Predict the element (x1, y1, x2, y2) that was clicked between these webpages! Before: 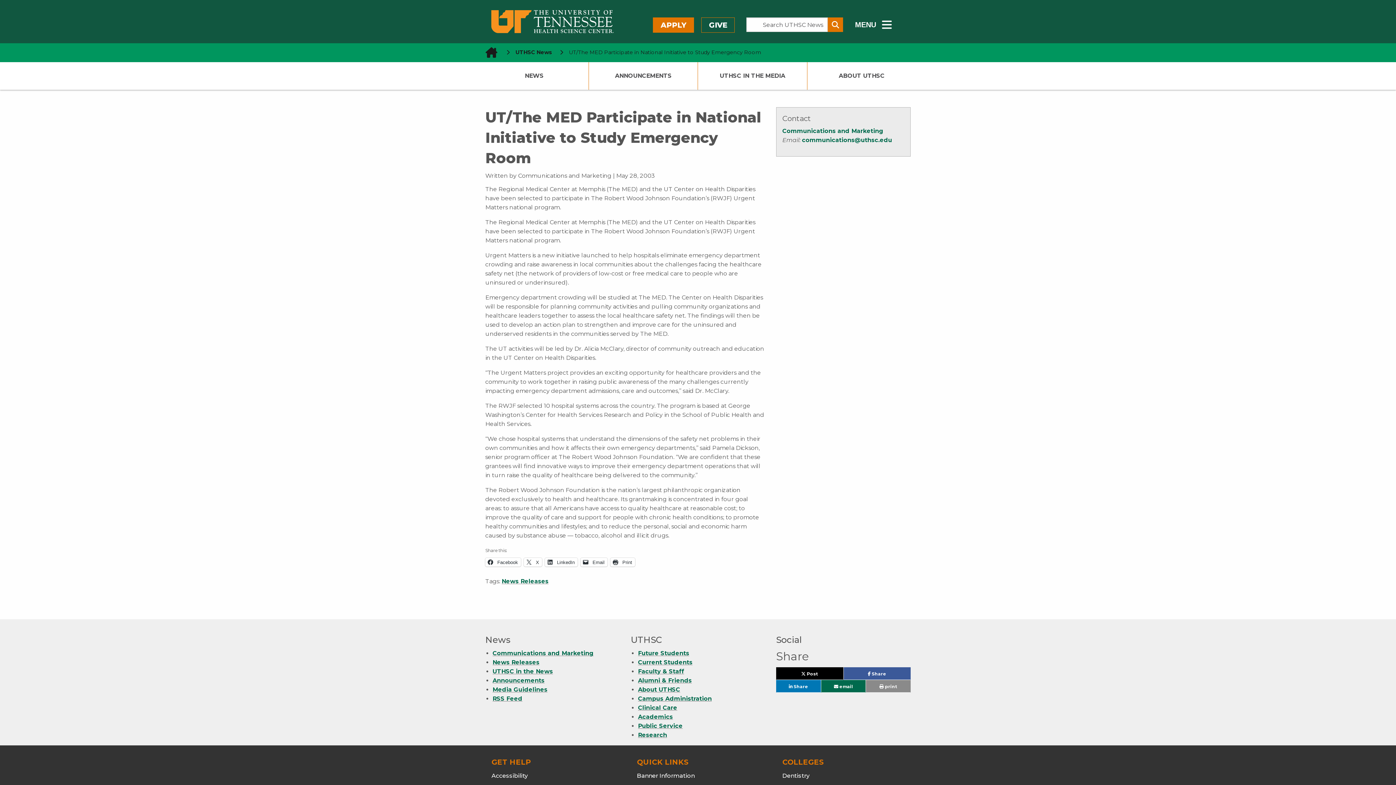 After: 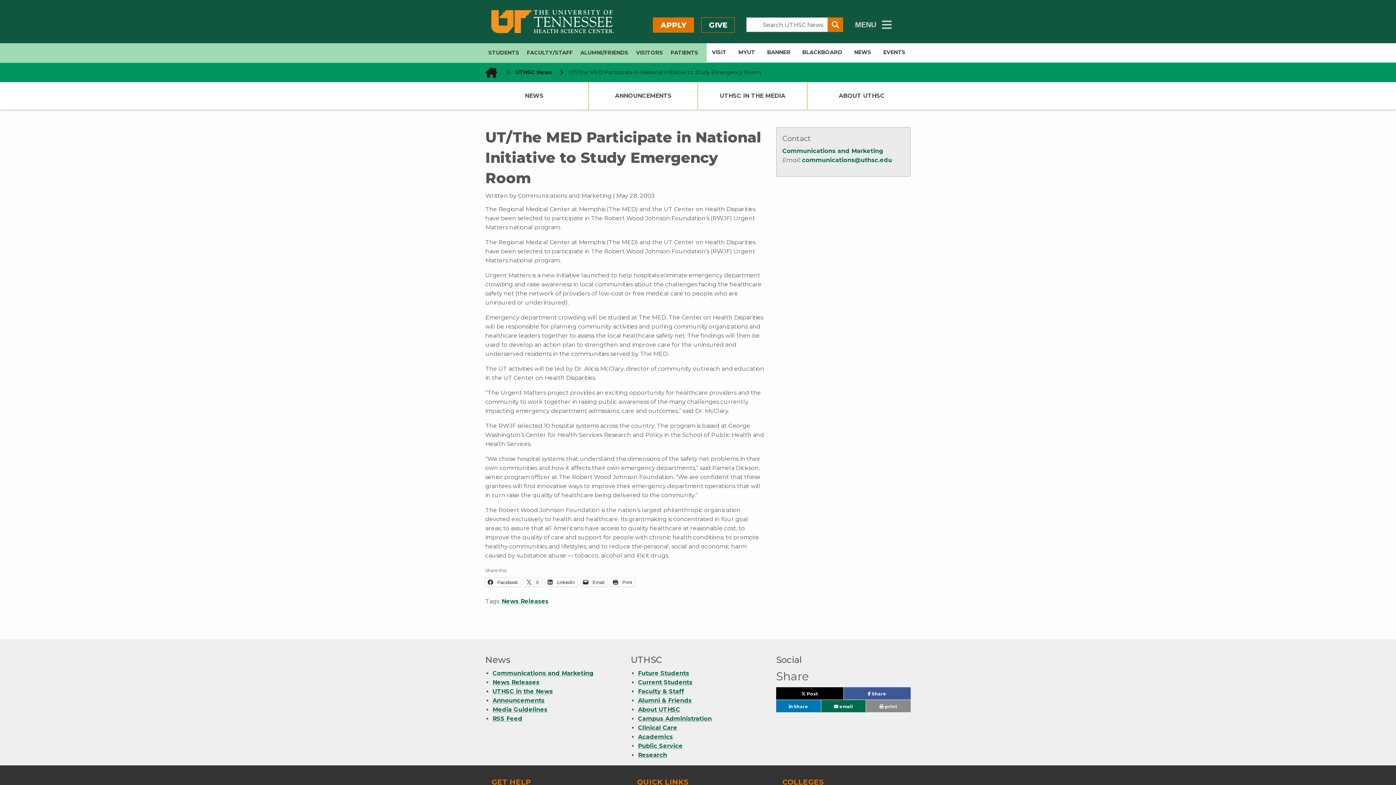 Action: label: MENU 
Sub - Menu bbox: (855, 17, 891, 30)